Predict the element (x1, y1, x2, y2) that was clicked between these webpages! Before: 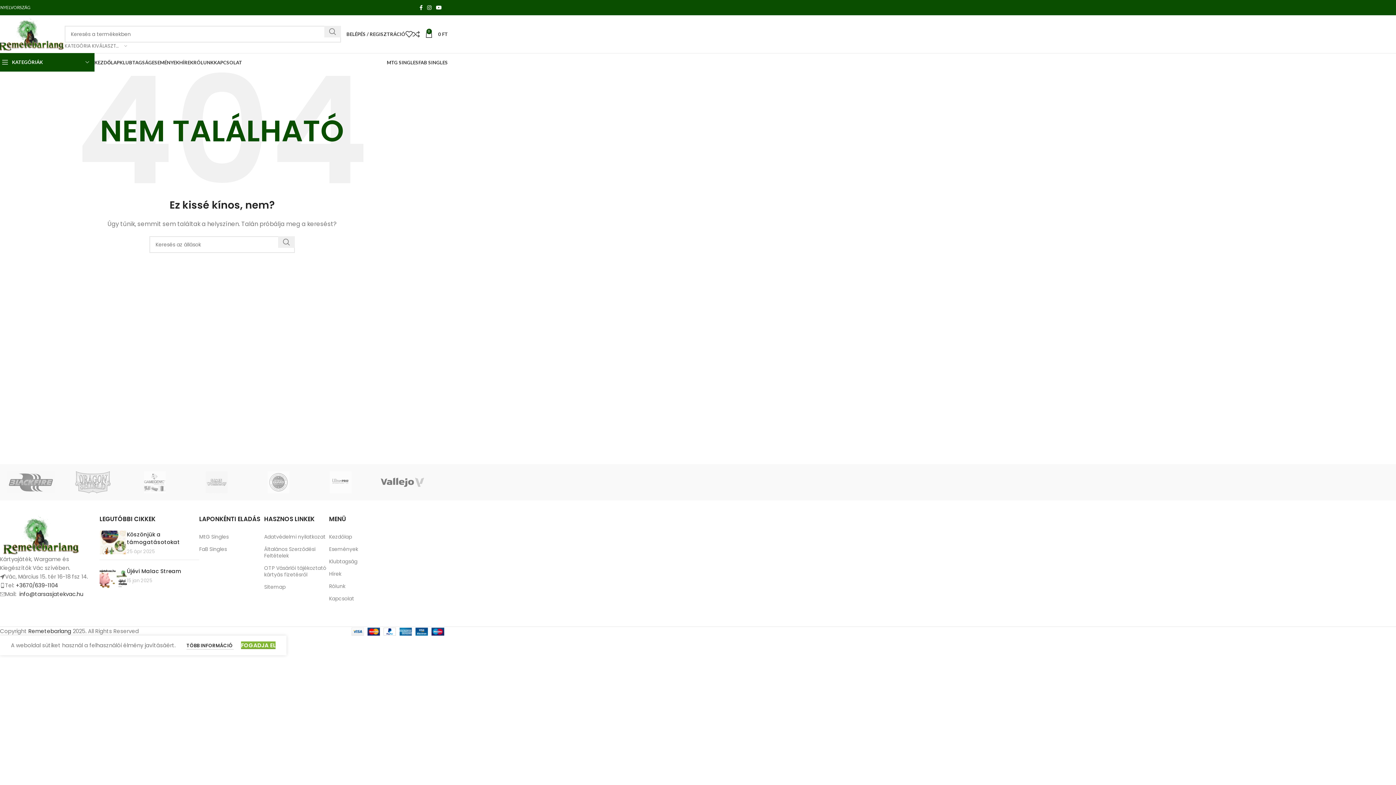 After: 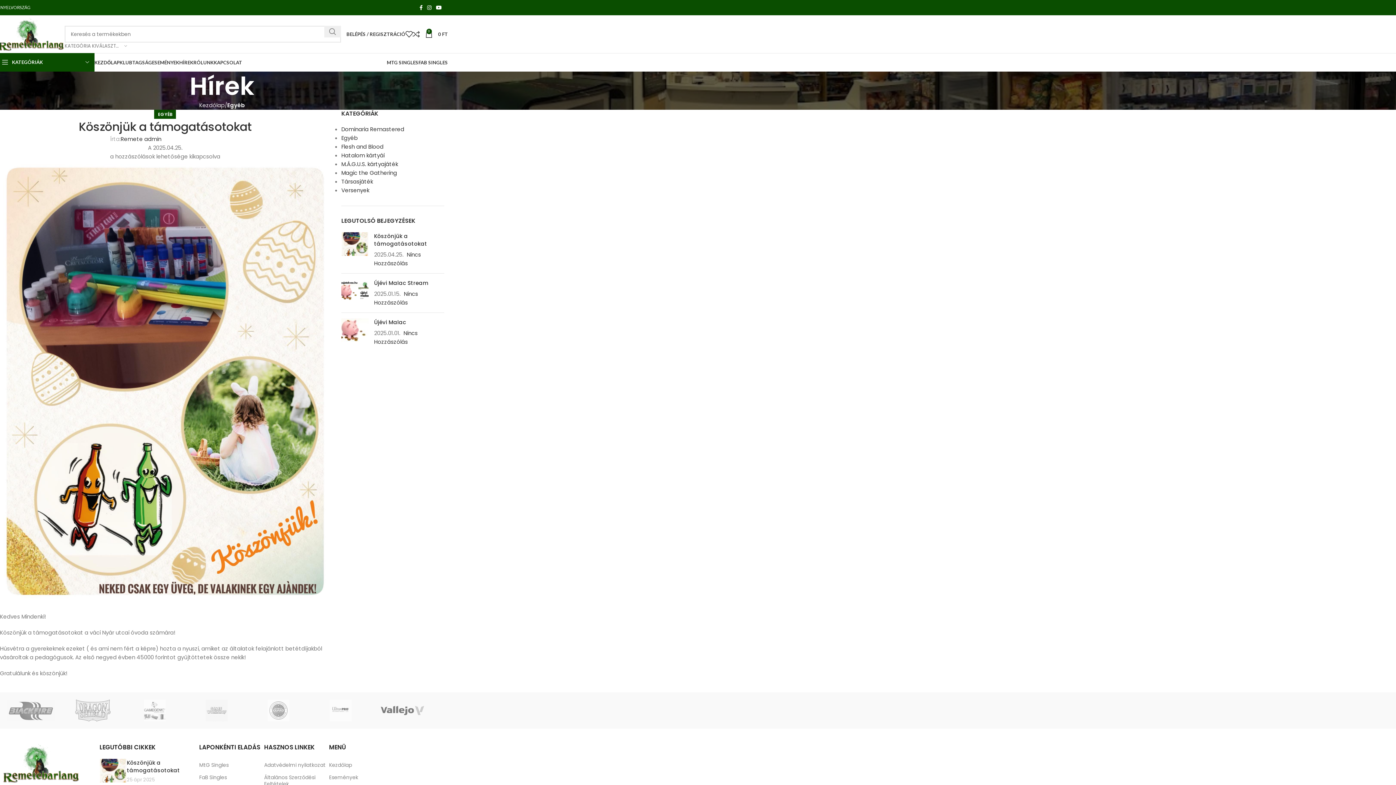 Action: bbox: (126, 530, 180, 546) label: Köszönjük a támogatásotokat